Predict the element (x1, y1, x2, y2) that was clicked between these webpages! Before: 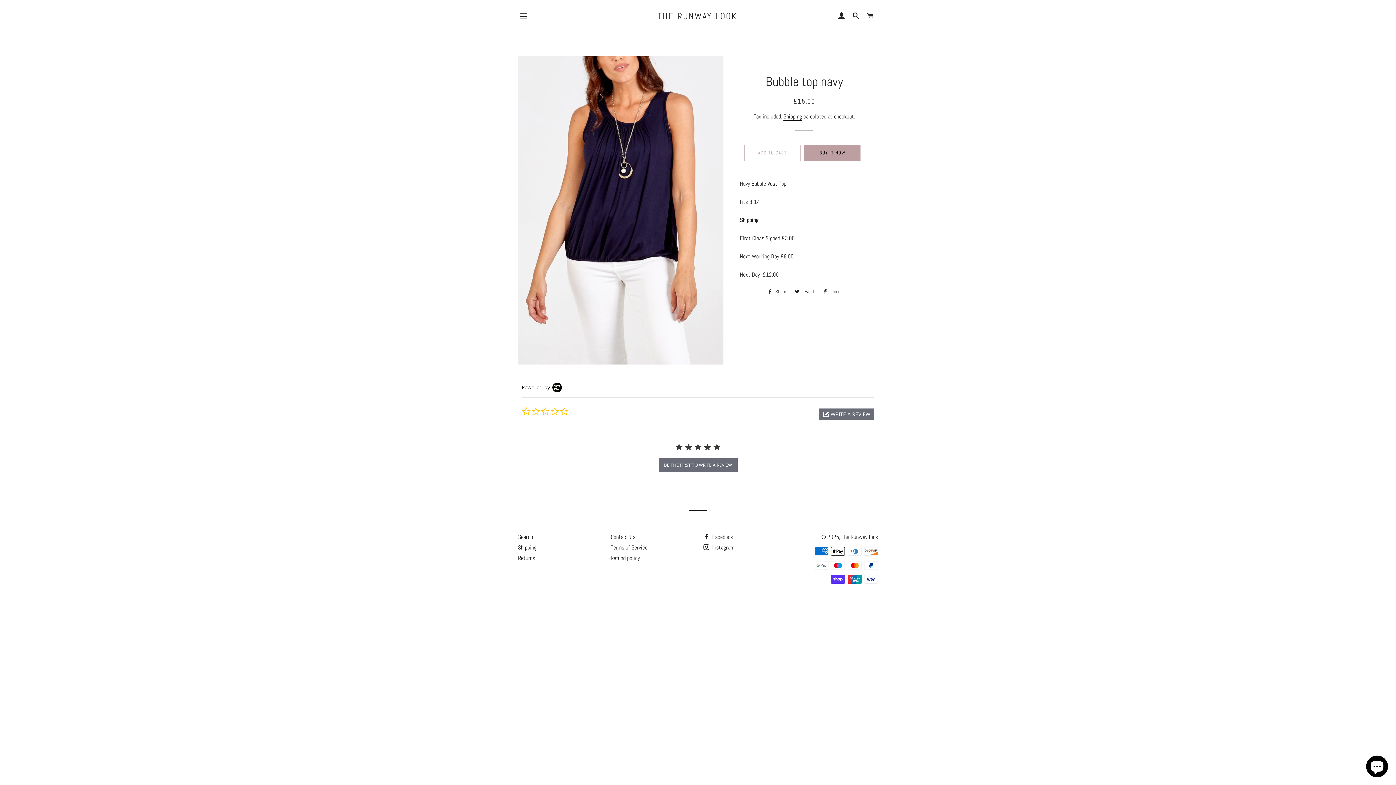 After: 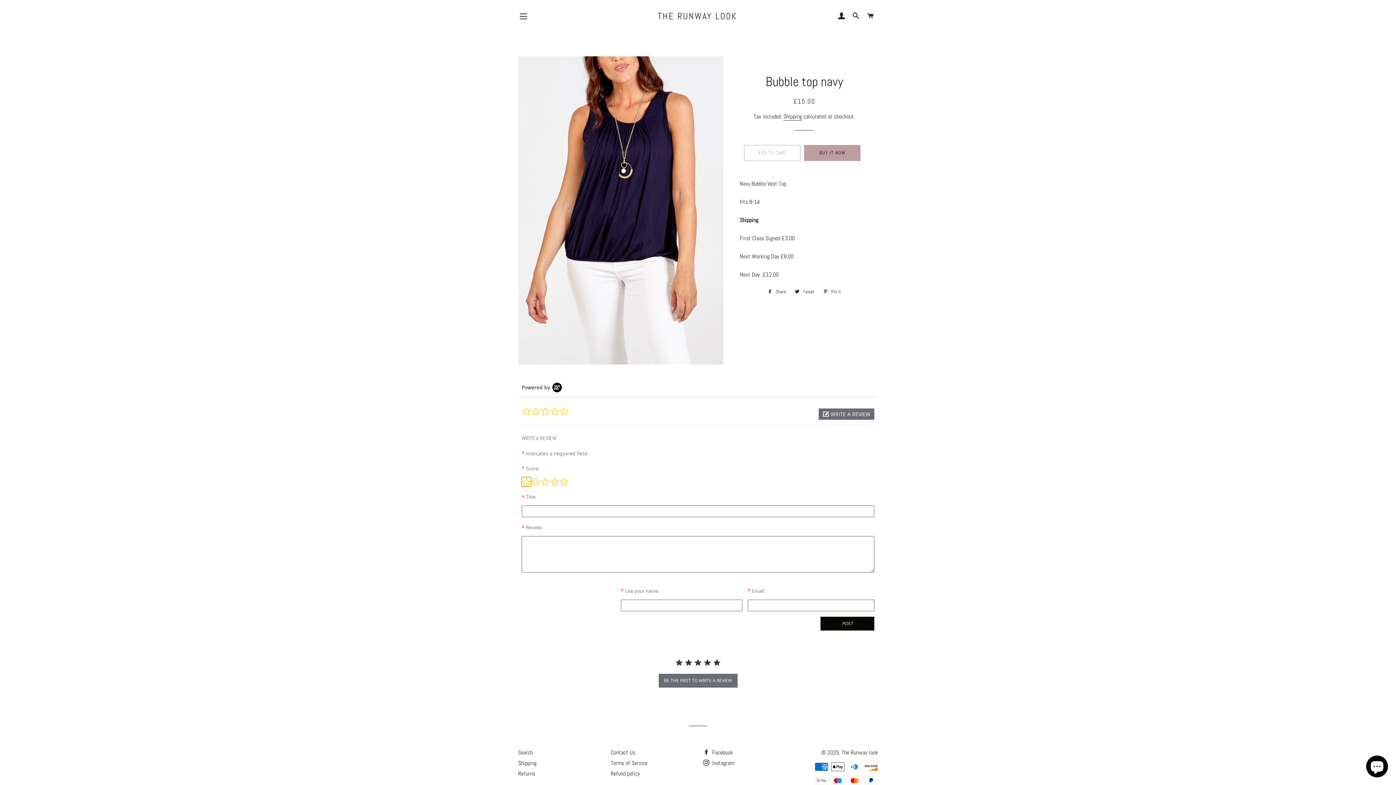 Action: bbox: (658, 458, 737, 472) label: BE THE FIRST TO WRITE A REVIEW